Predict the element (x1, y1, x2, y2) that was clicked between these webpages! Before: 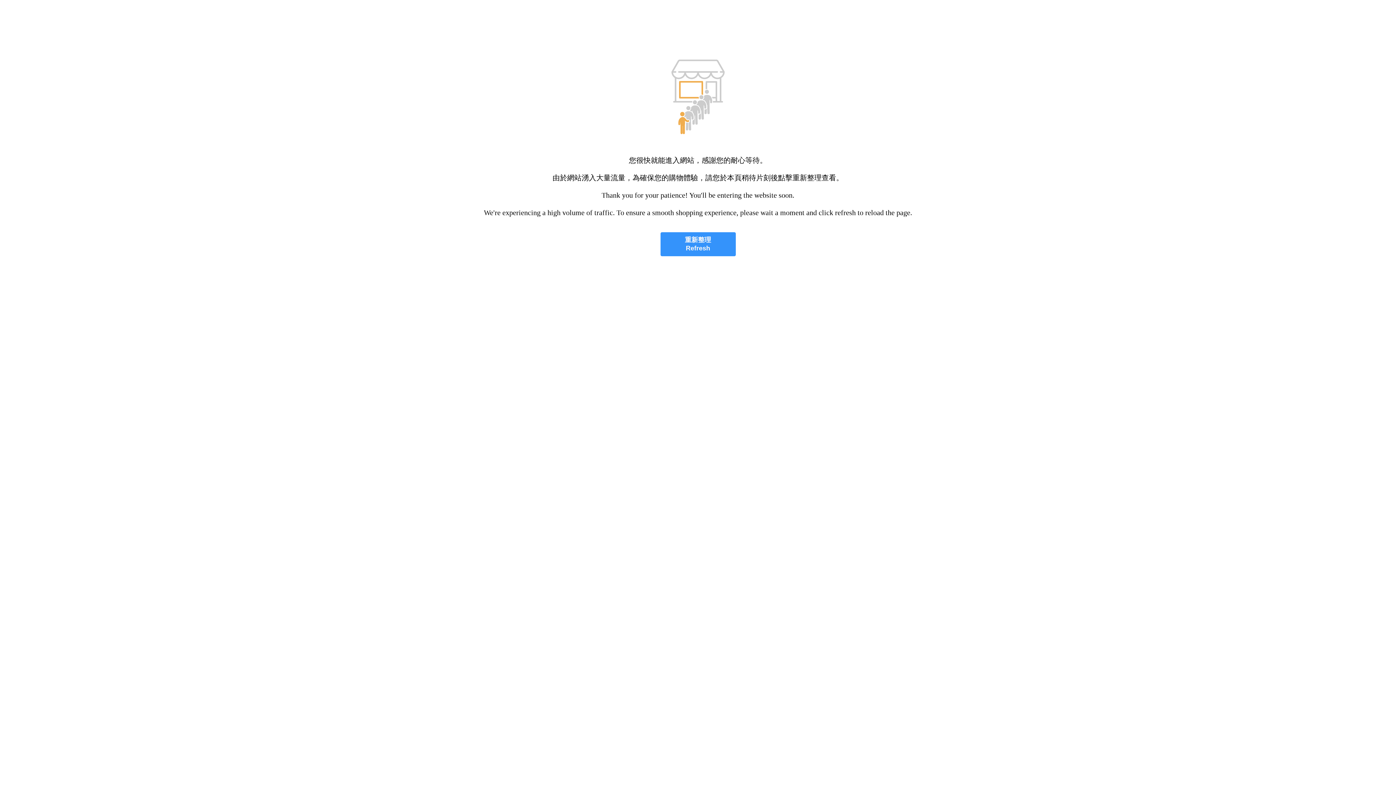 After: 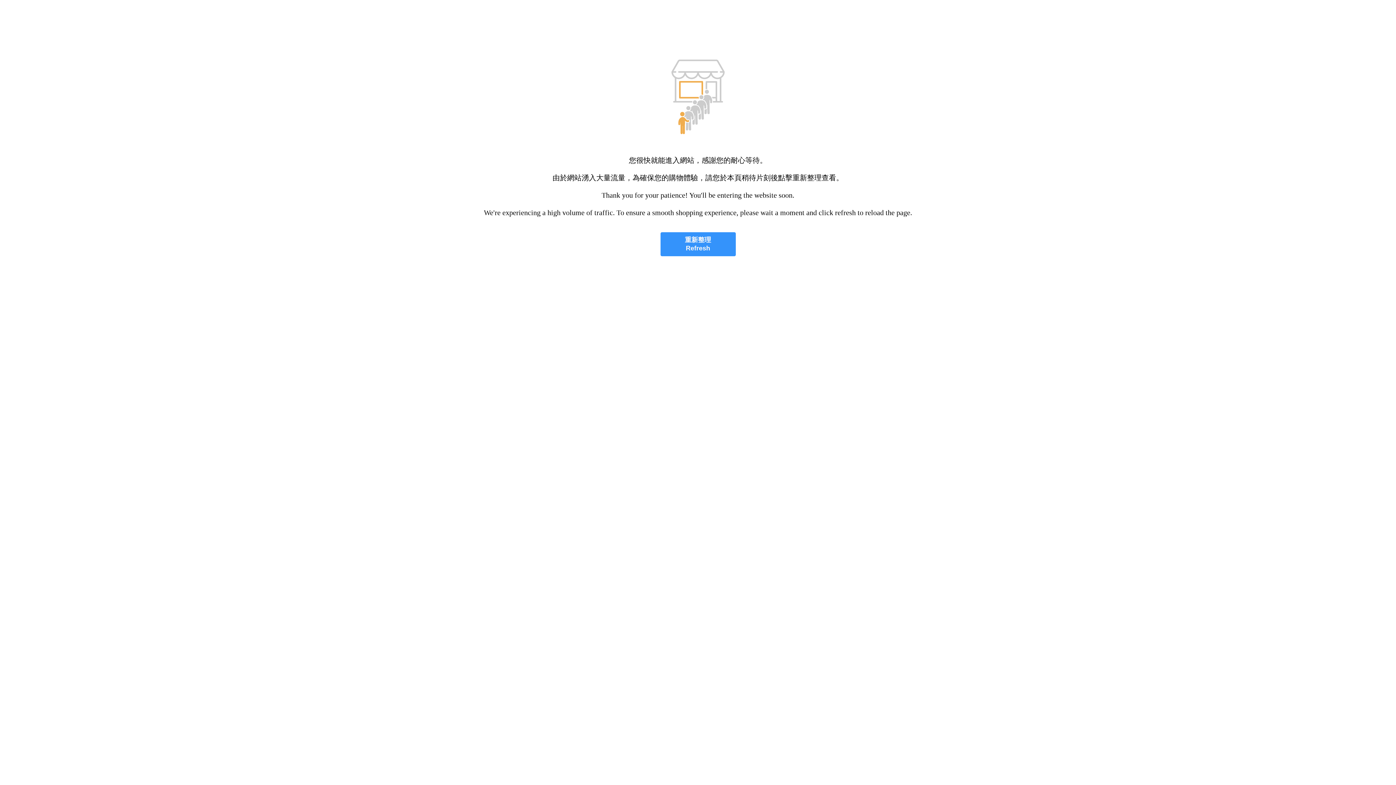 Action: bbox: (660, 232, 735, 256) label: 重新整理
Refresh